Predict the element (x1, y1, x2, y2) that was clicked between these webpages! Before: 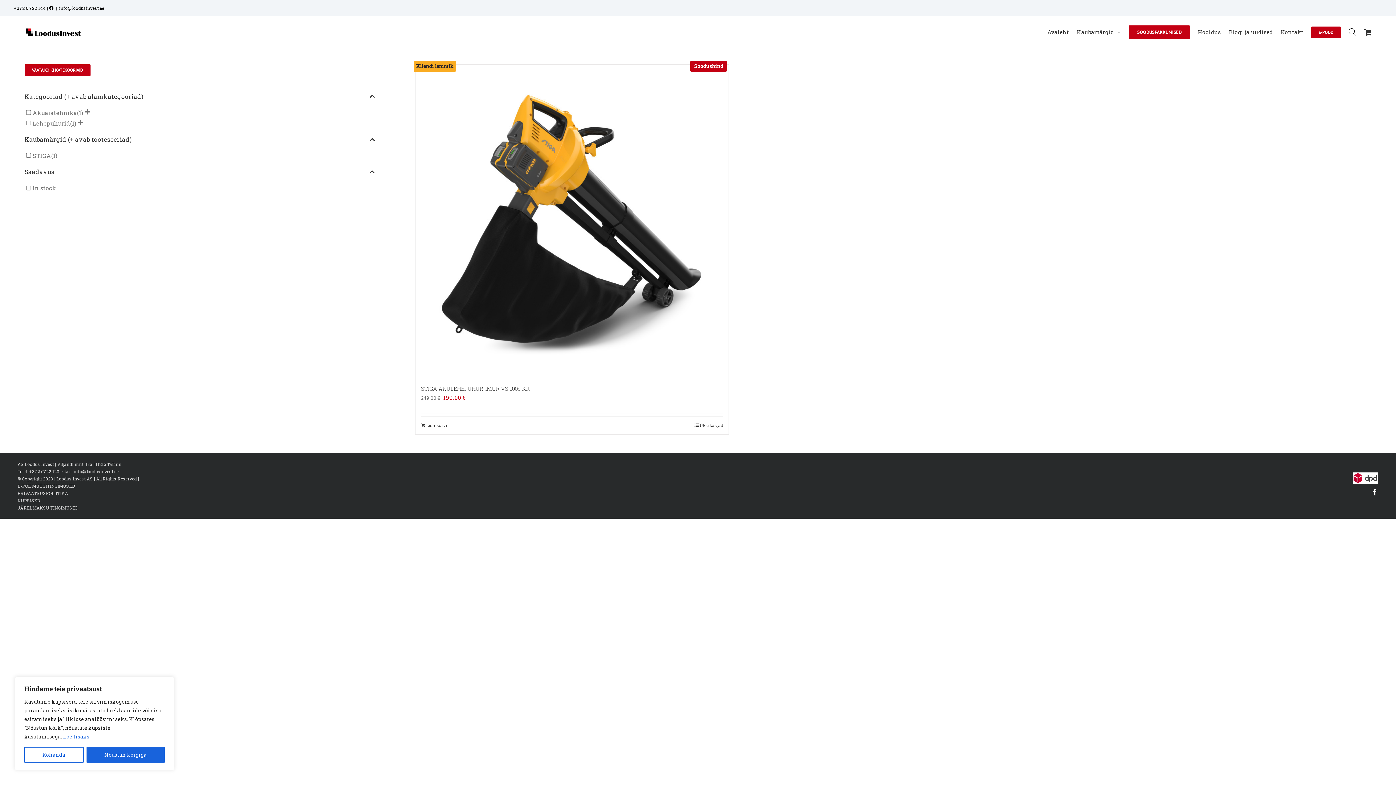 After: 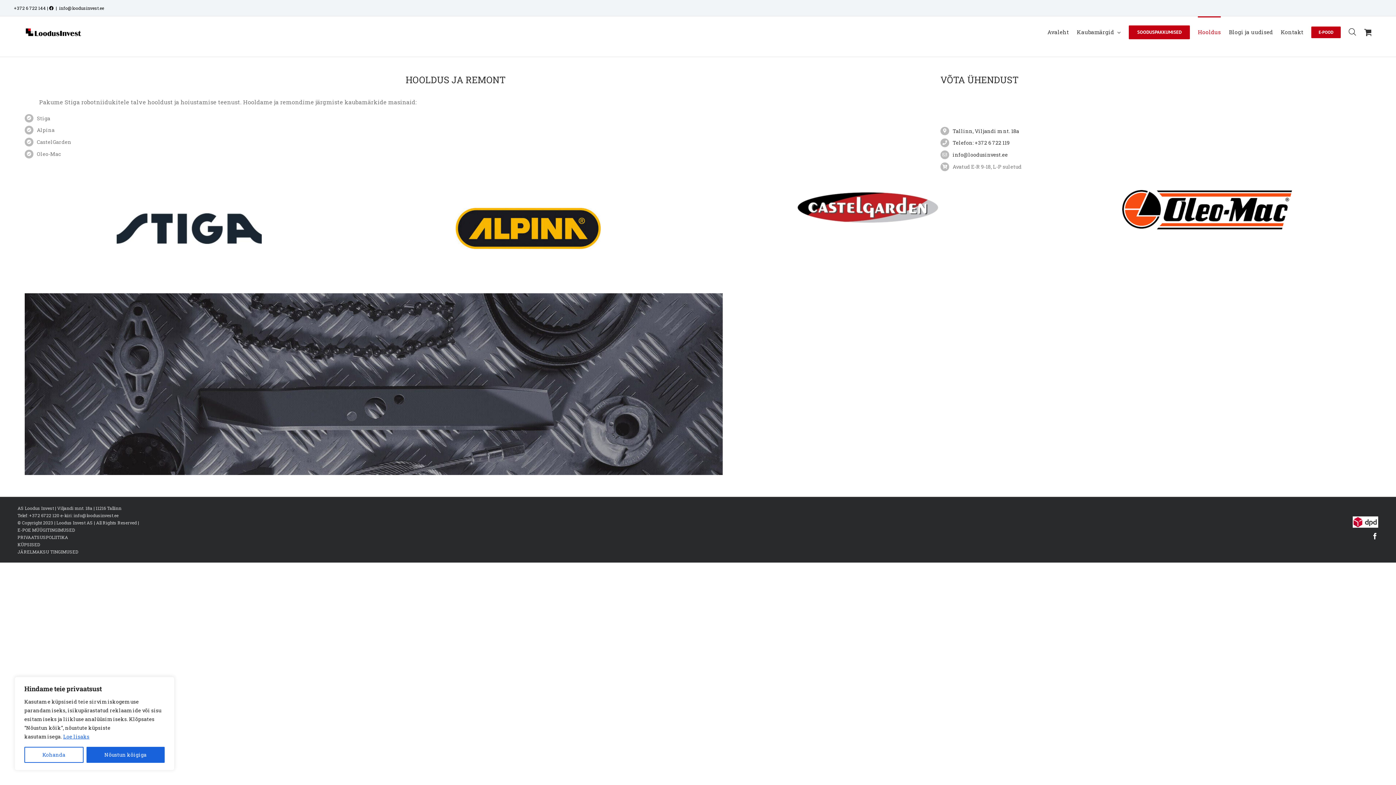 Action: label: Hooldus bbox: (1198, 16, 1221, 46)